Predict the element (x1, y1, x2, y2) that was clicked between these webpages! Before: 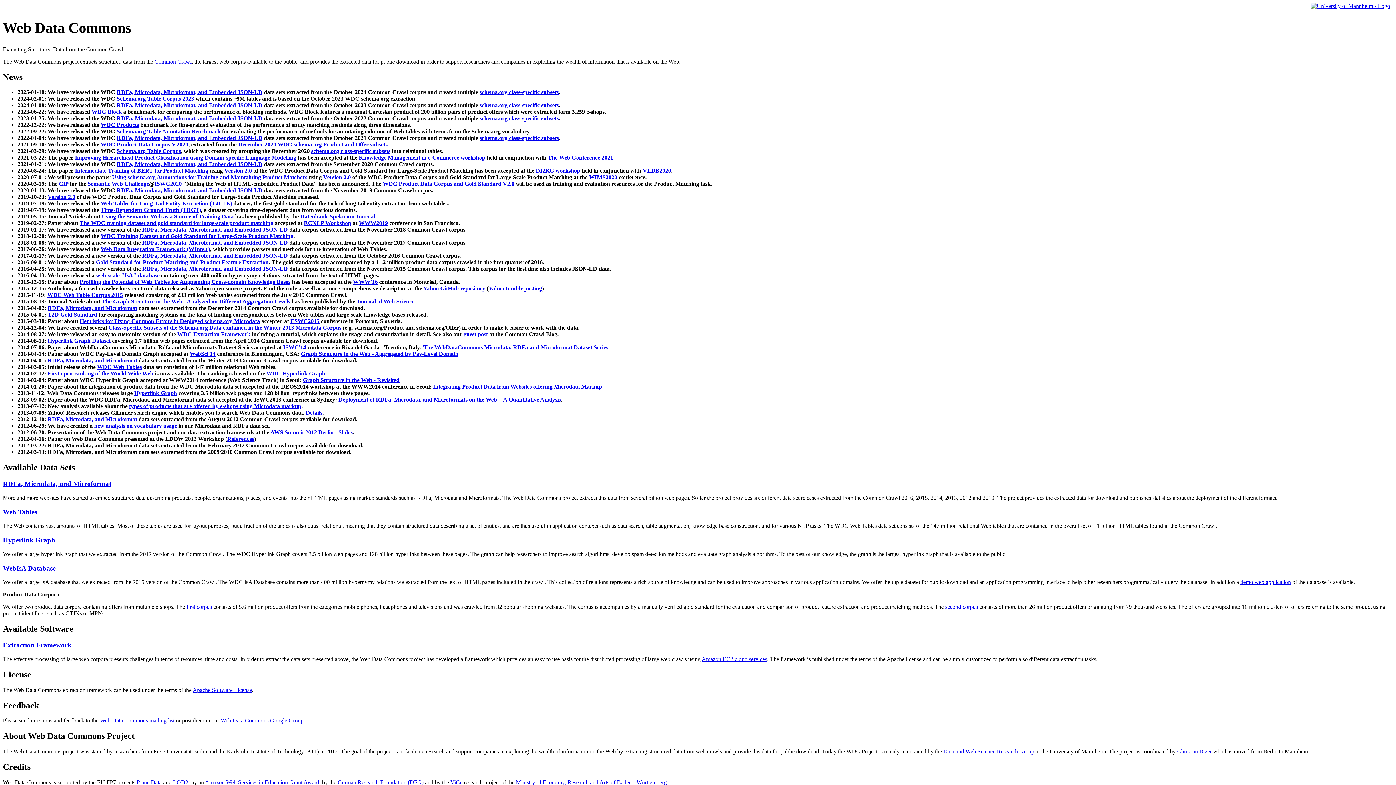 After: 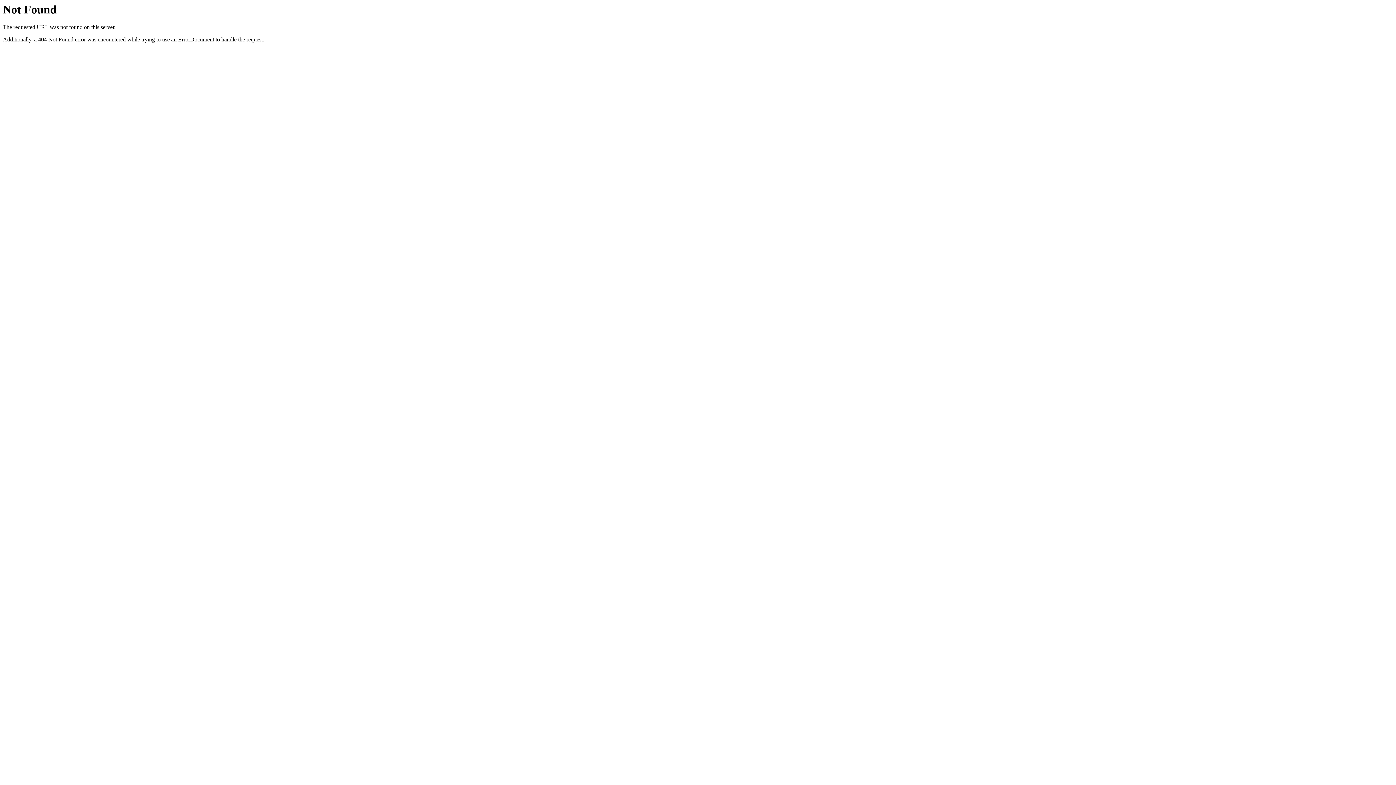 Action: label: Heuristics for Fixing Common Errors in Deployed schema.org Microdata bbox: (79, 318, 260, 324)